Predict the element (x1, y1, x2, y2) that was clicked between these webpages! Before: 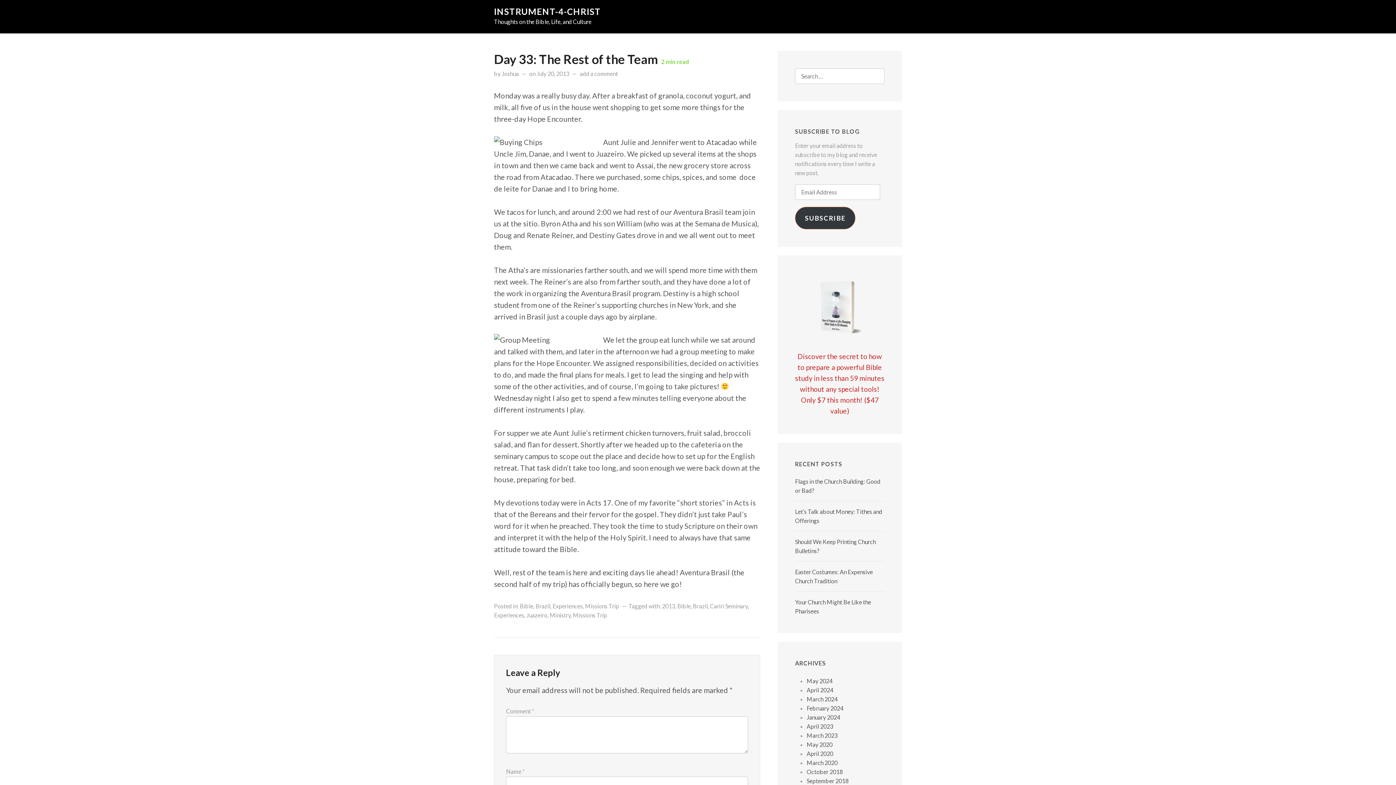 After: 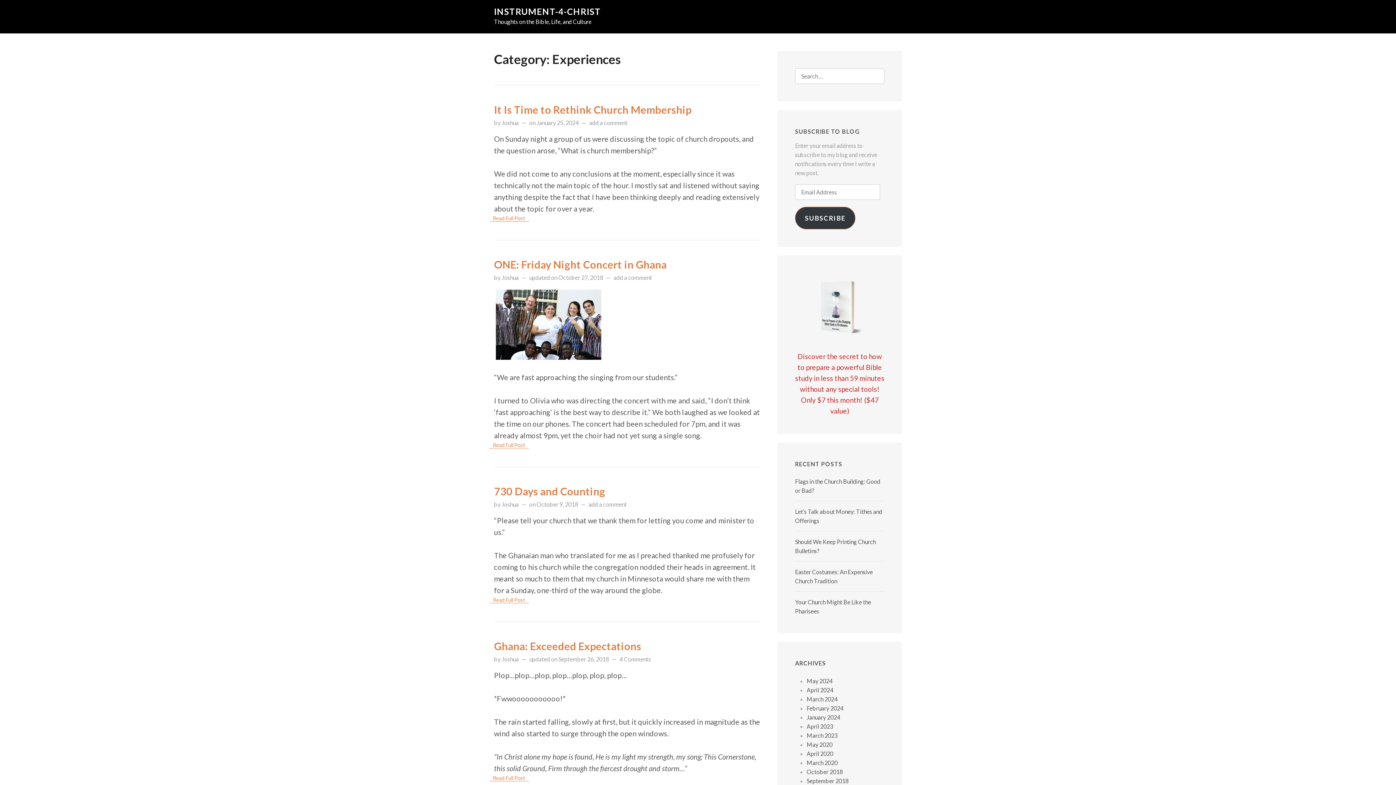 Action: bbox: (552, 602, 582, 609) label: Experiences